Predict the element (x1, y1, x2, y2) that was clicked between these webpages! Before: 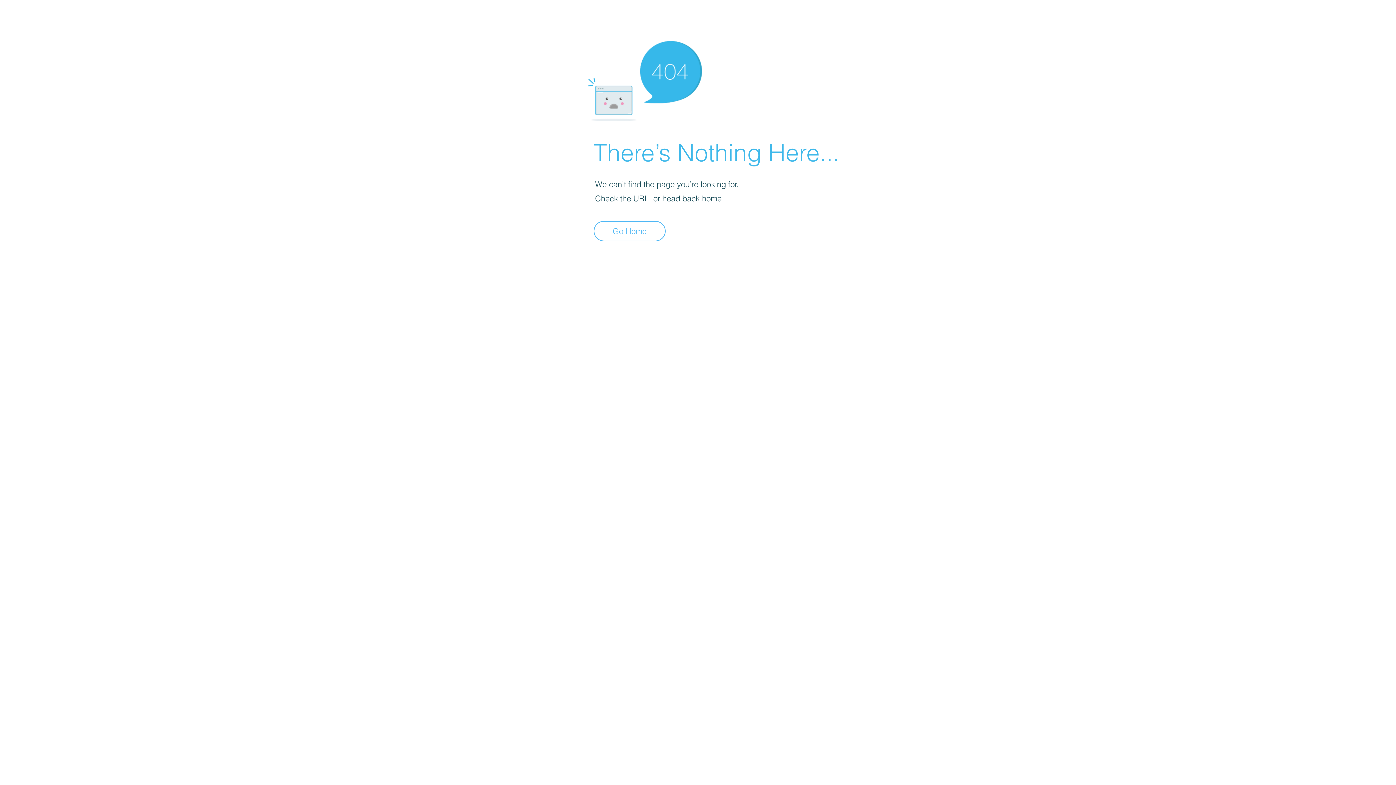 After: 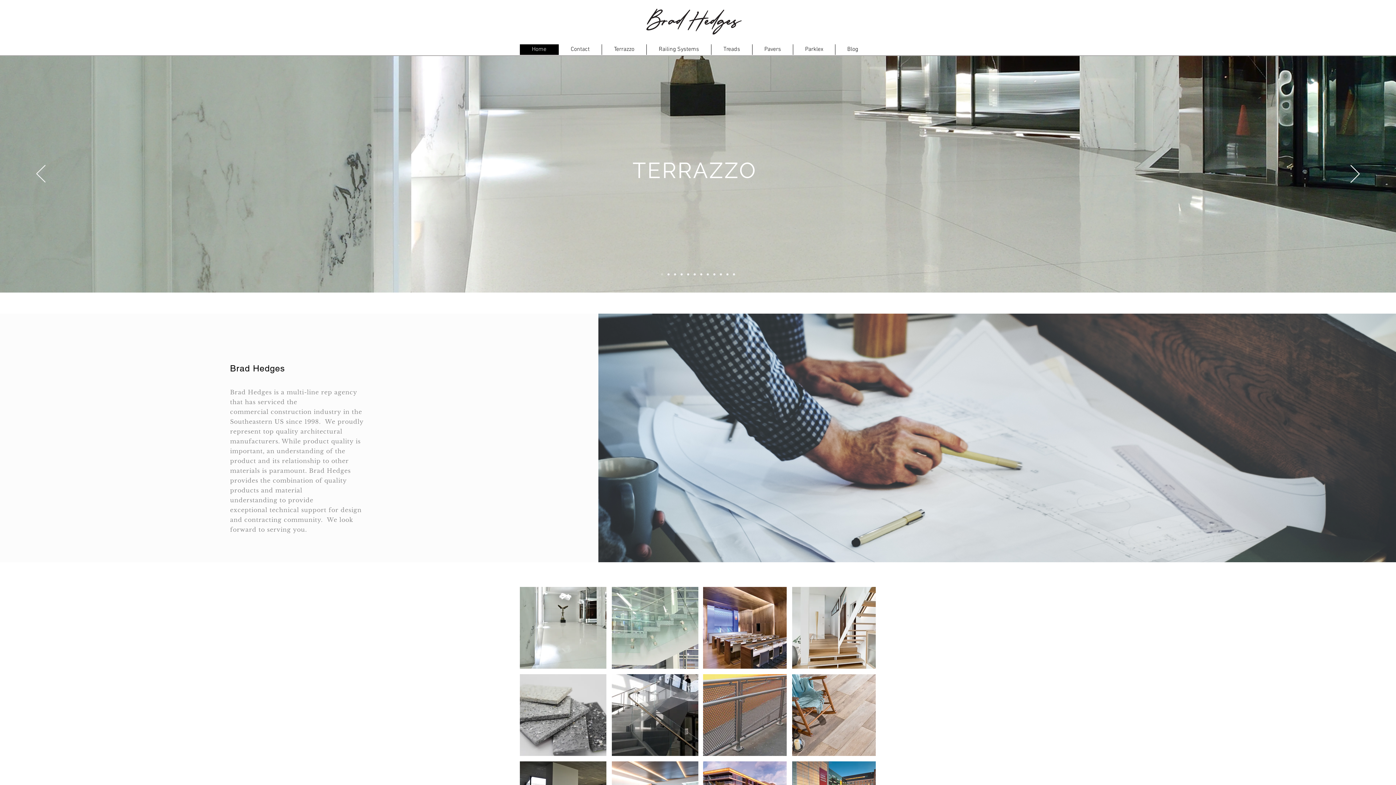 Action: bbox: (593, 221, 665, 241) label: Go Home